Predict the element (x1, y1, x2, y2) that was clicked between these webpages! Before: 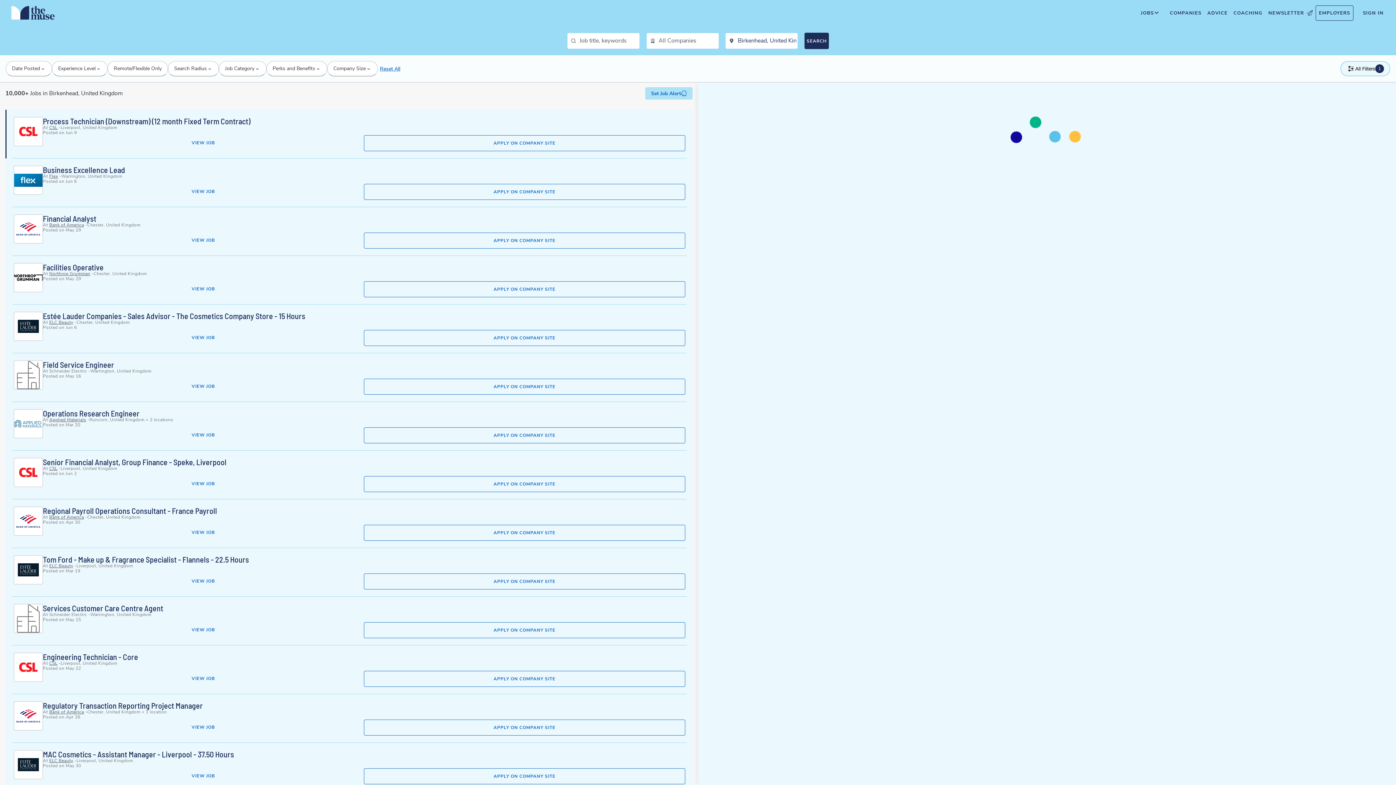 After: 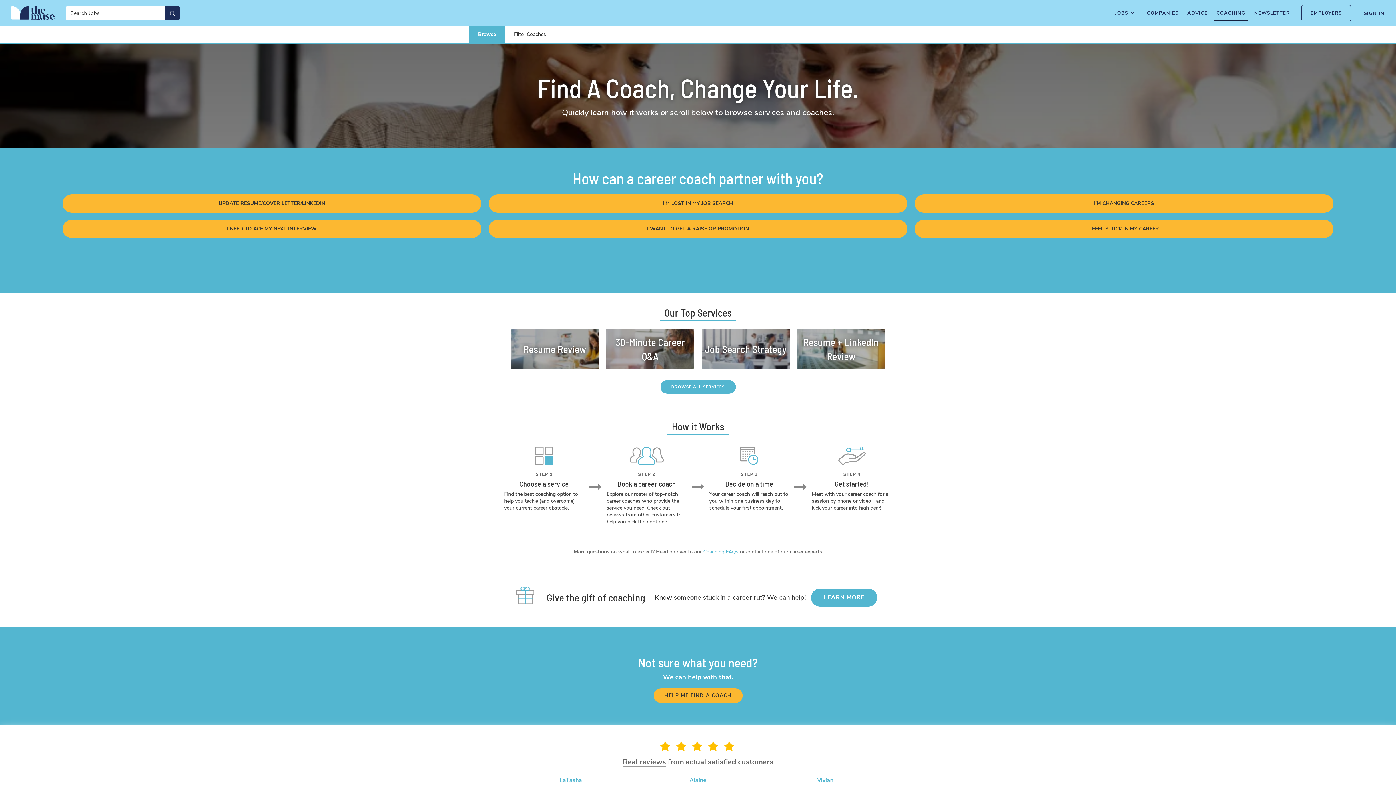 Action: label: COACHING bbox: (1230, 5, 1265, 20)